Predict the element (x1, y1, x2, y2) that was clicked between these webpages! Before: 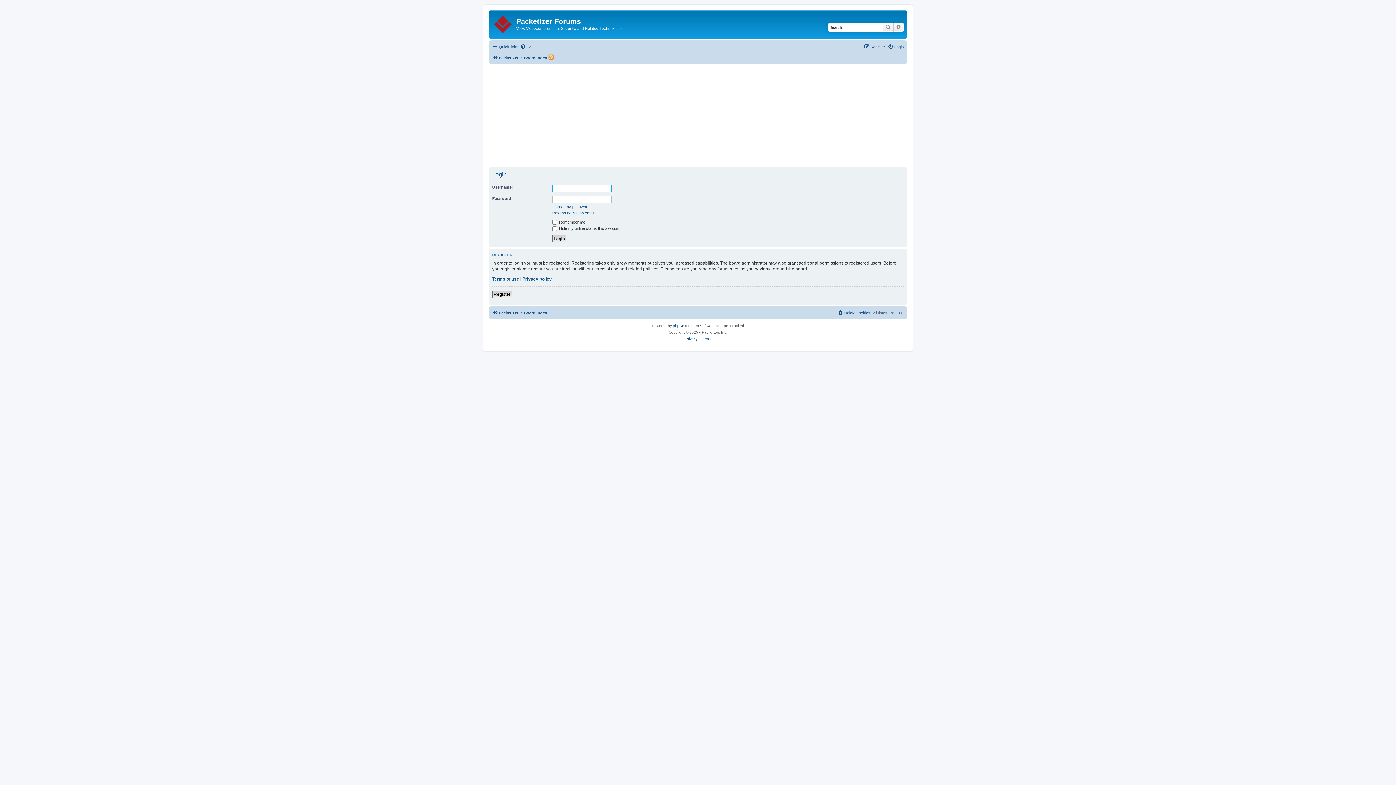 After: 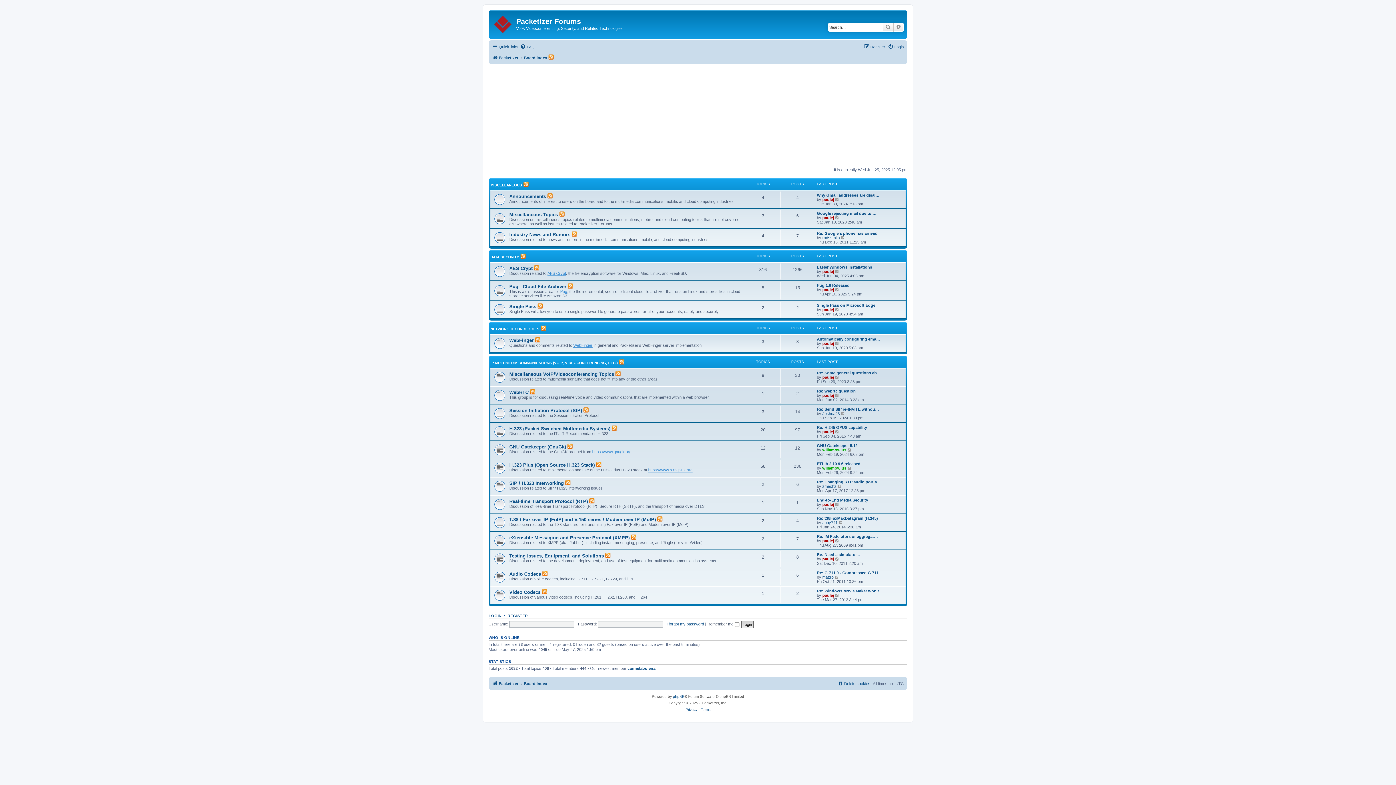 Action: label: Board index bbox: (524, 53, 547, 62)